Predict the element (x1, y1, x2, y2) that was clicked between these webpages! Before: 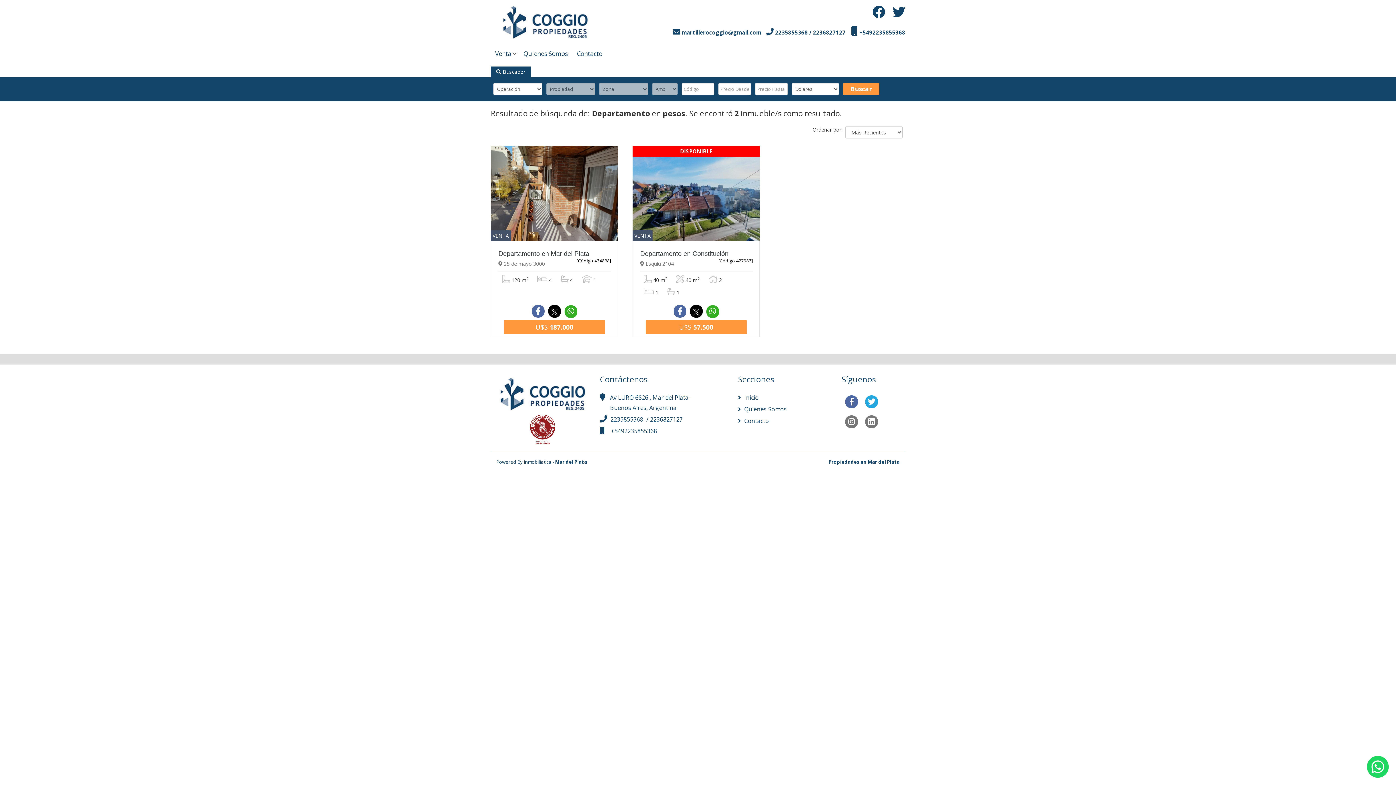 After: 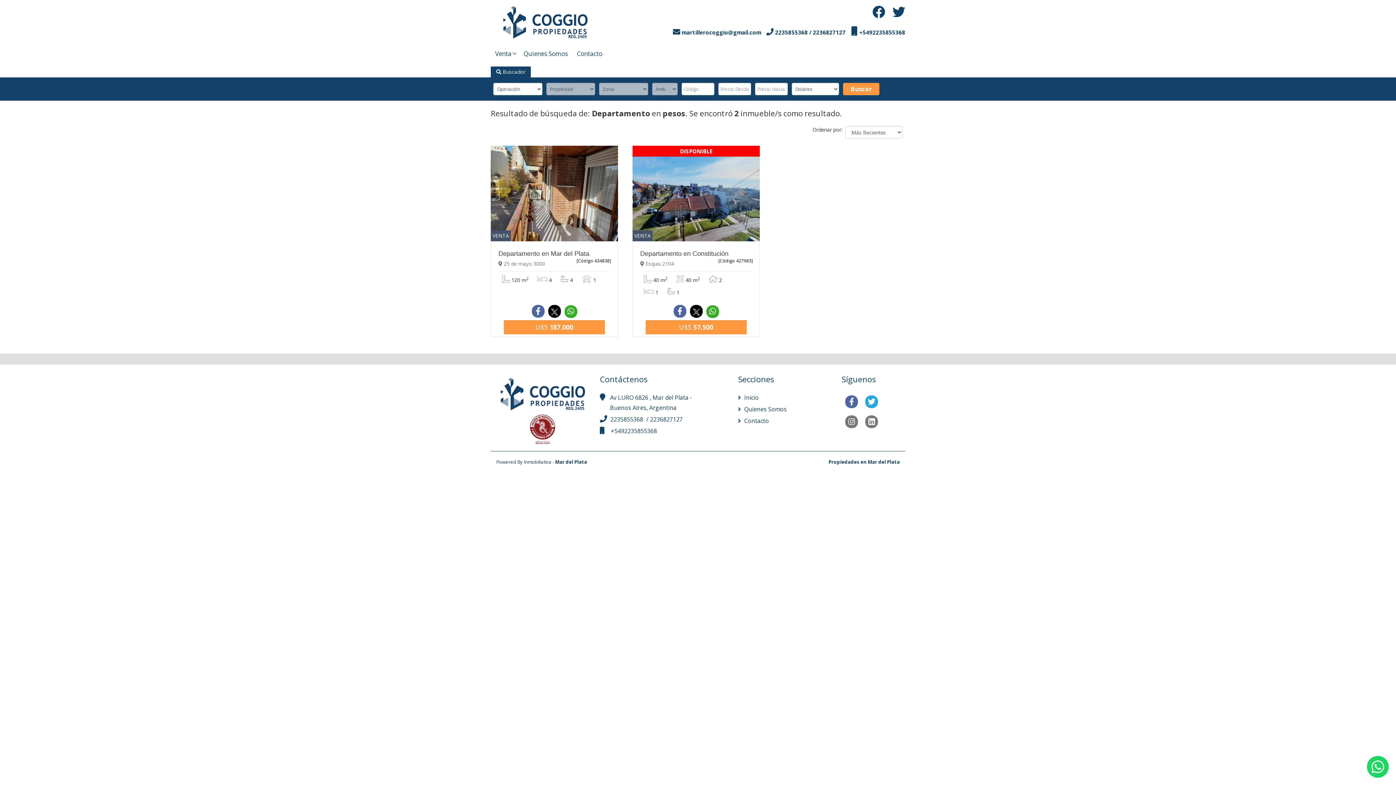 Action: bbox: (548, 305, 560, 317)